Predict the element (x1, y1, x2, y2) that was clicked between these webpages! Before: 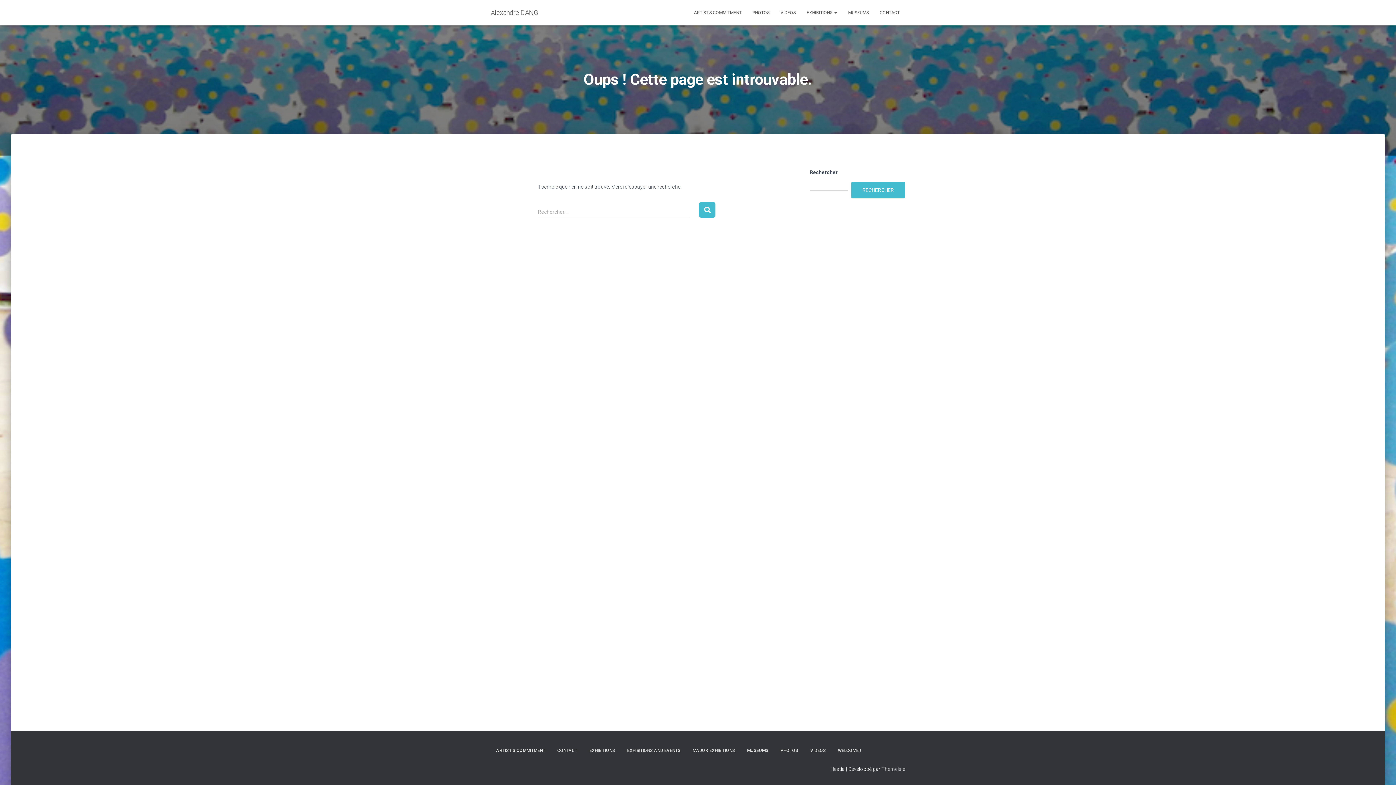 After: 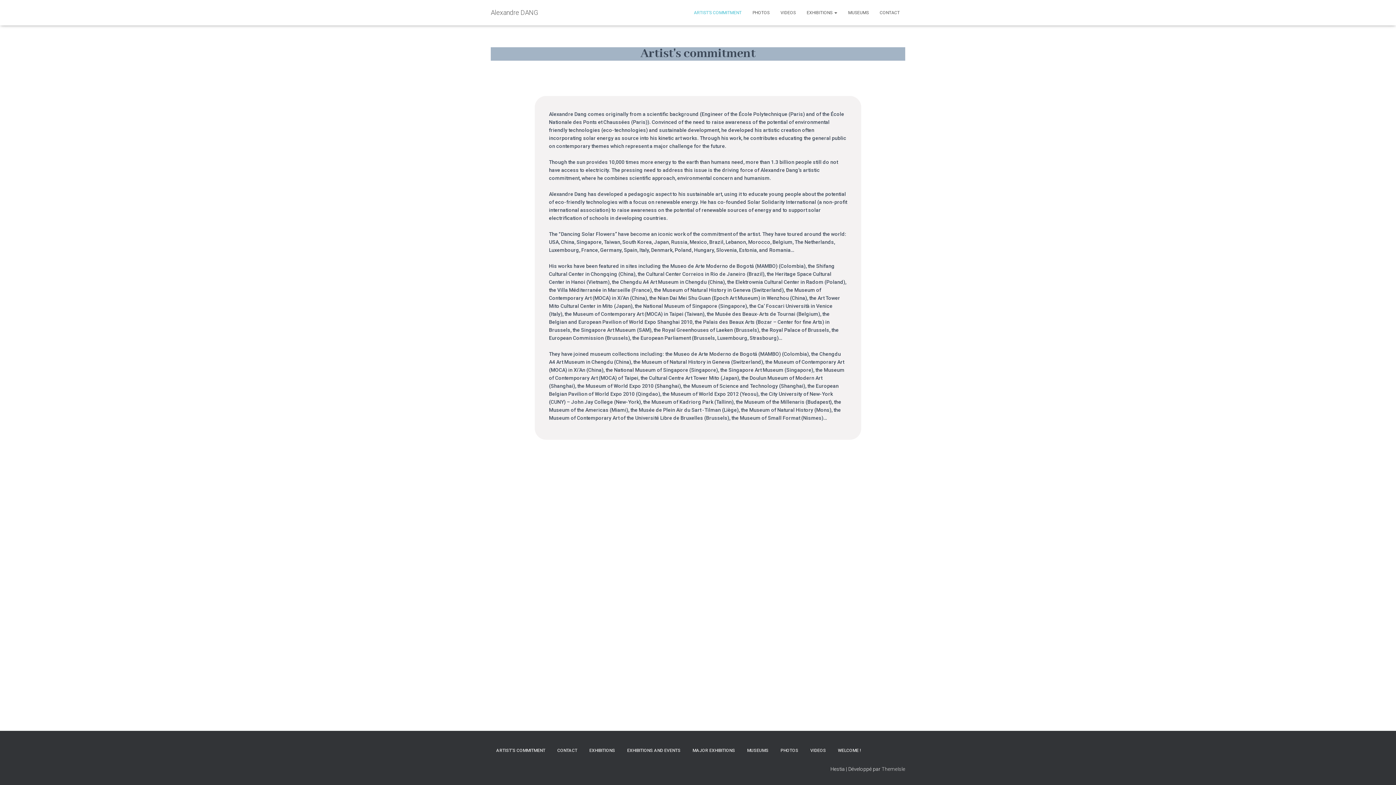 Action: label: ARTIST’S COMMITMENT bbox: (688, 3, 747, 21)